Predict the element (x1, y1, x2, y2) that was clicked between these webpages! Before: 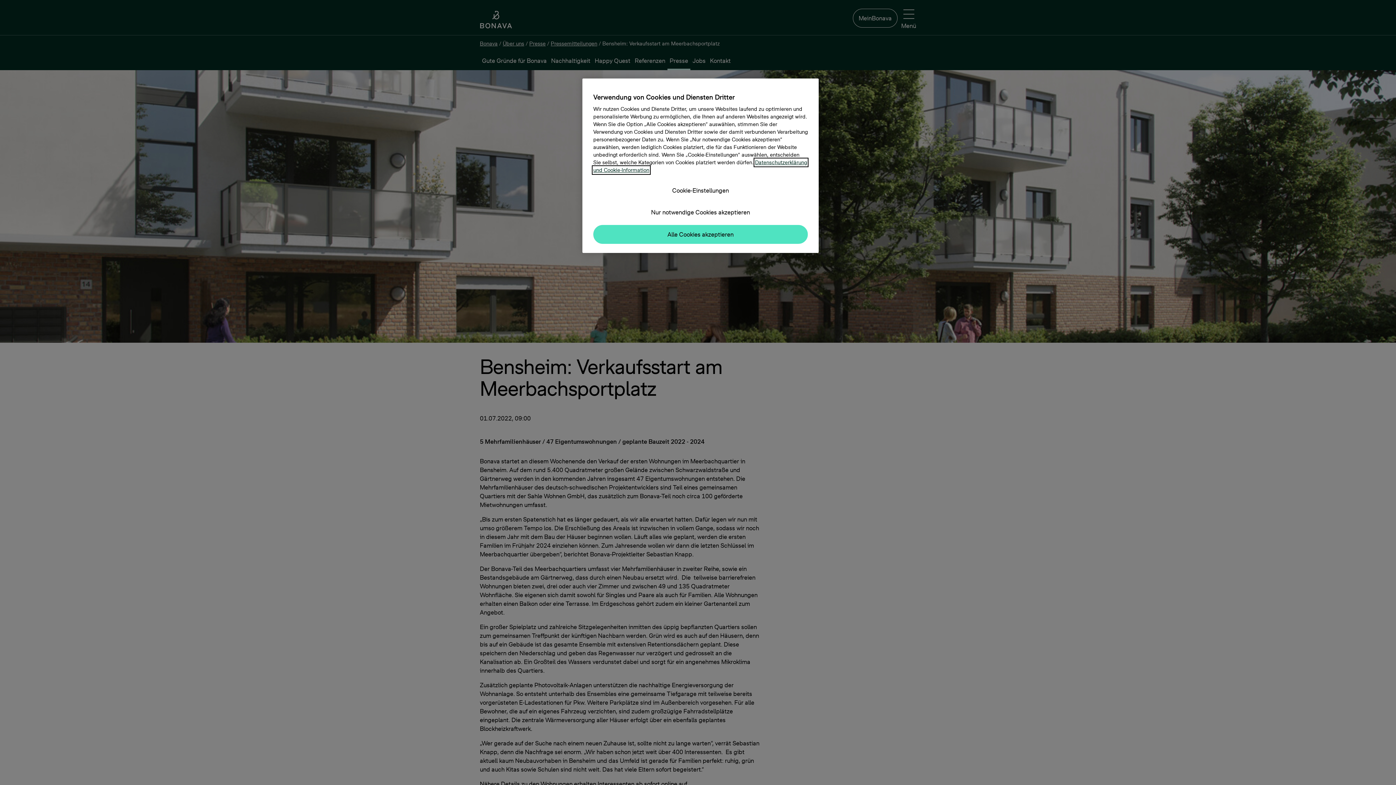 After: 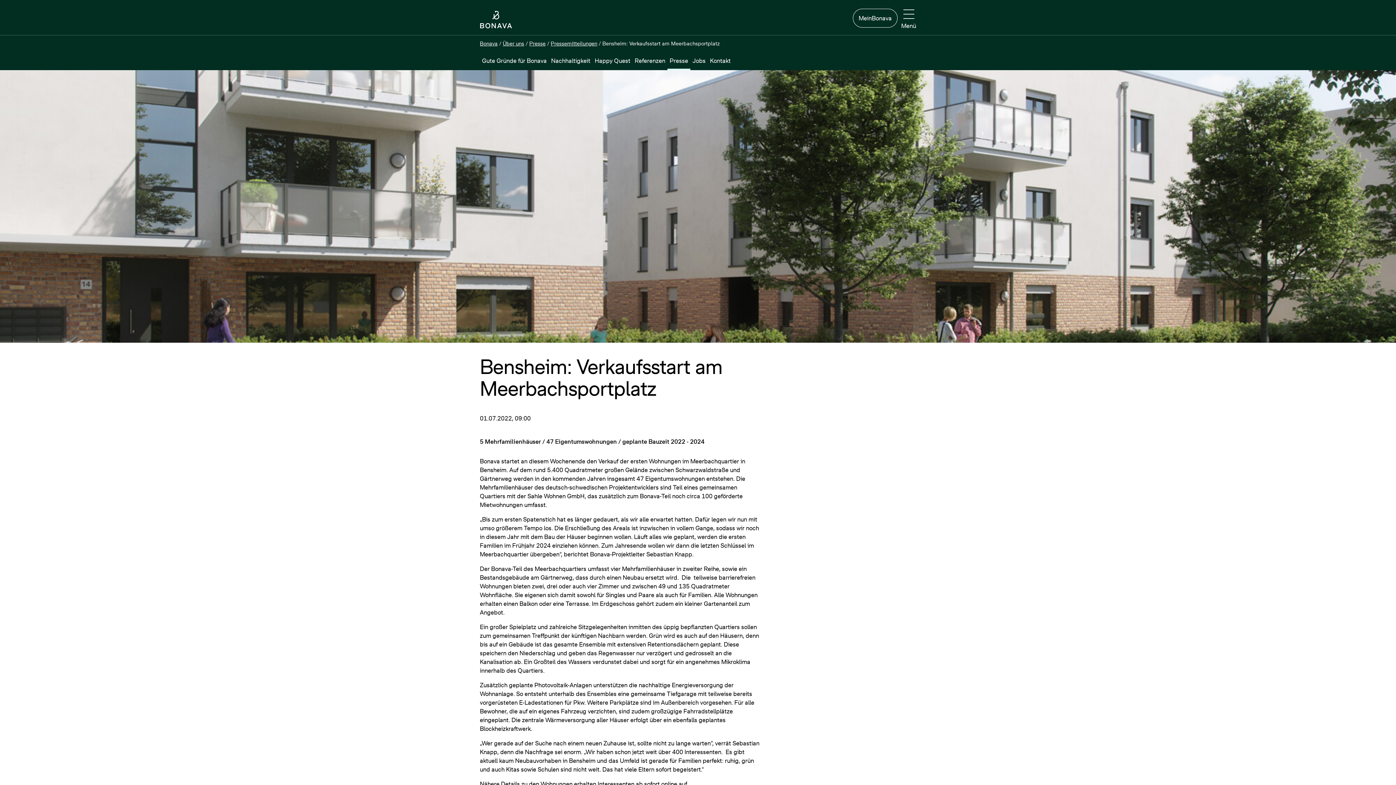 Action: label: Nur notwendige Cookies akzeptieren bbox: (593, 203, 808, 221)